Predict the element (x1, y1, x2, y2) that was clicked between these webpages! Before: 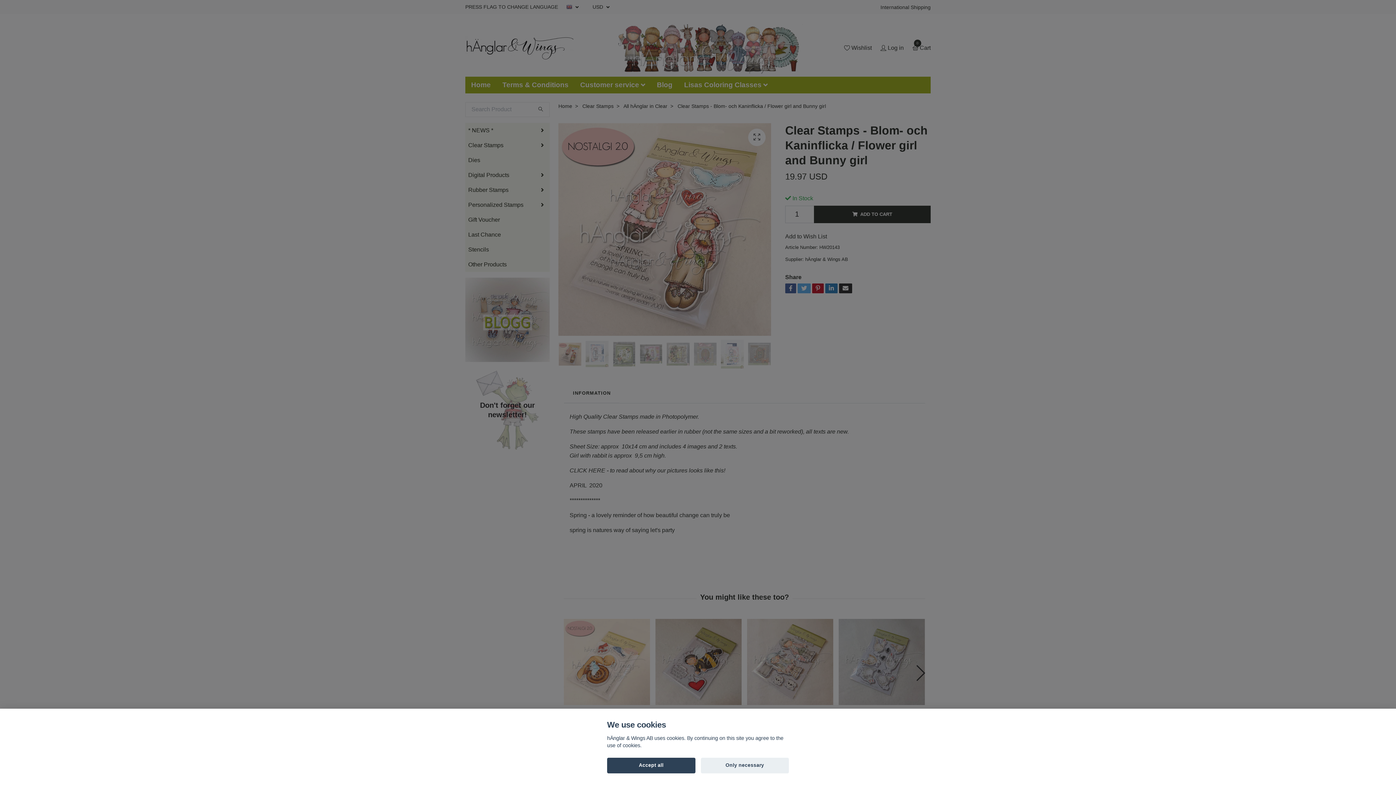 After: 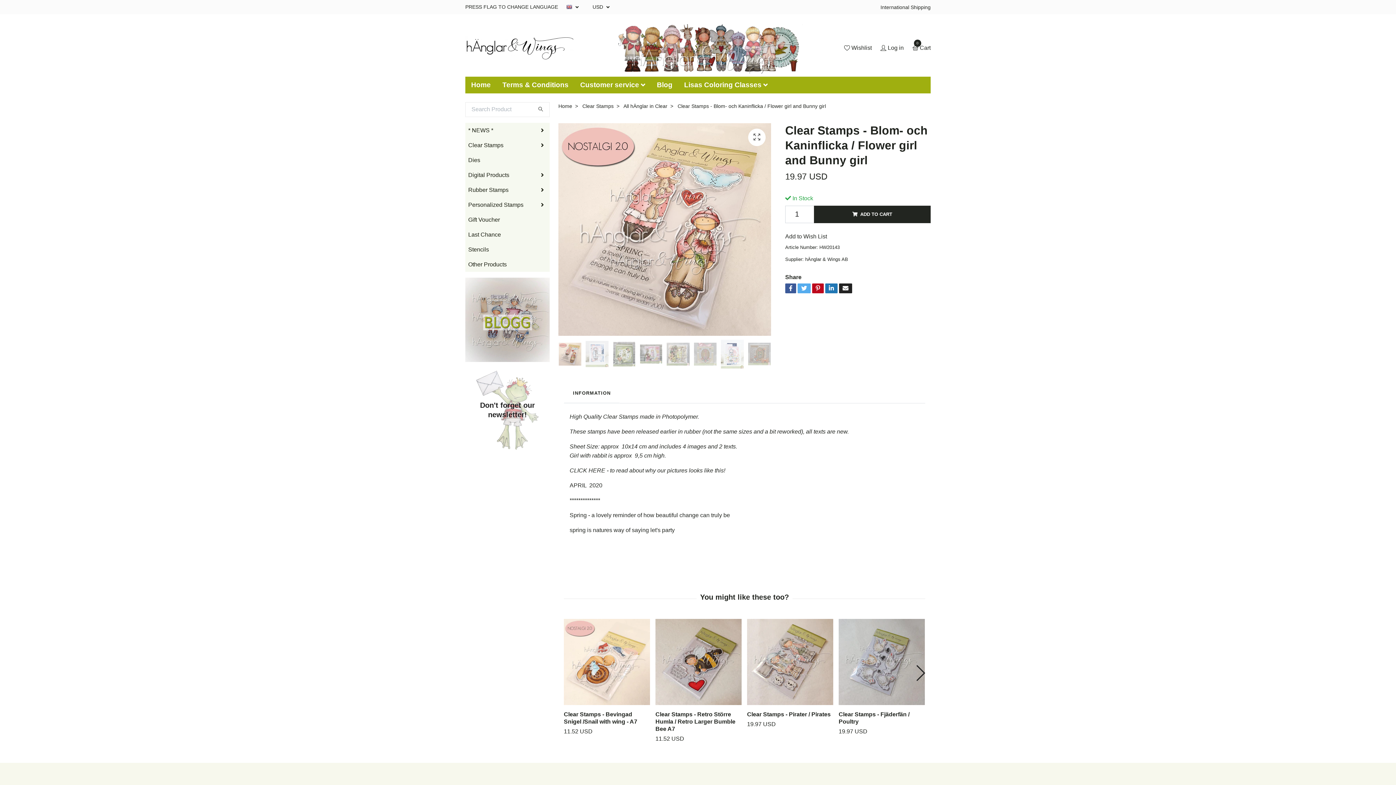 Action: bbox: (700, 758, 789, 773) label: Only necessary